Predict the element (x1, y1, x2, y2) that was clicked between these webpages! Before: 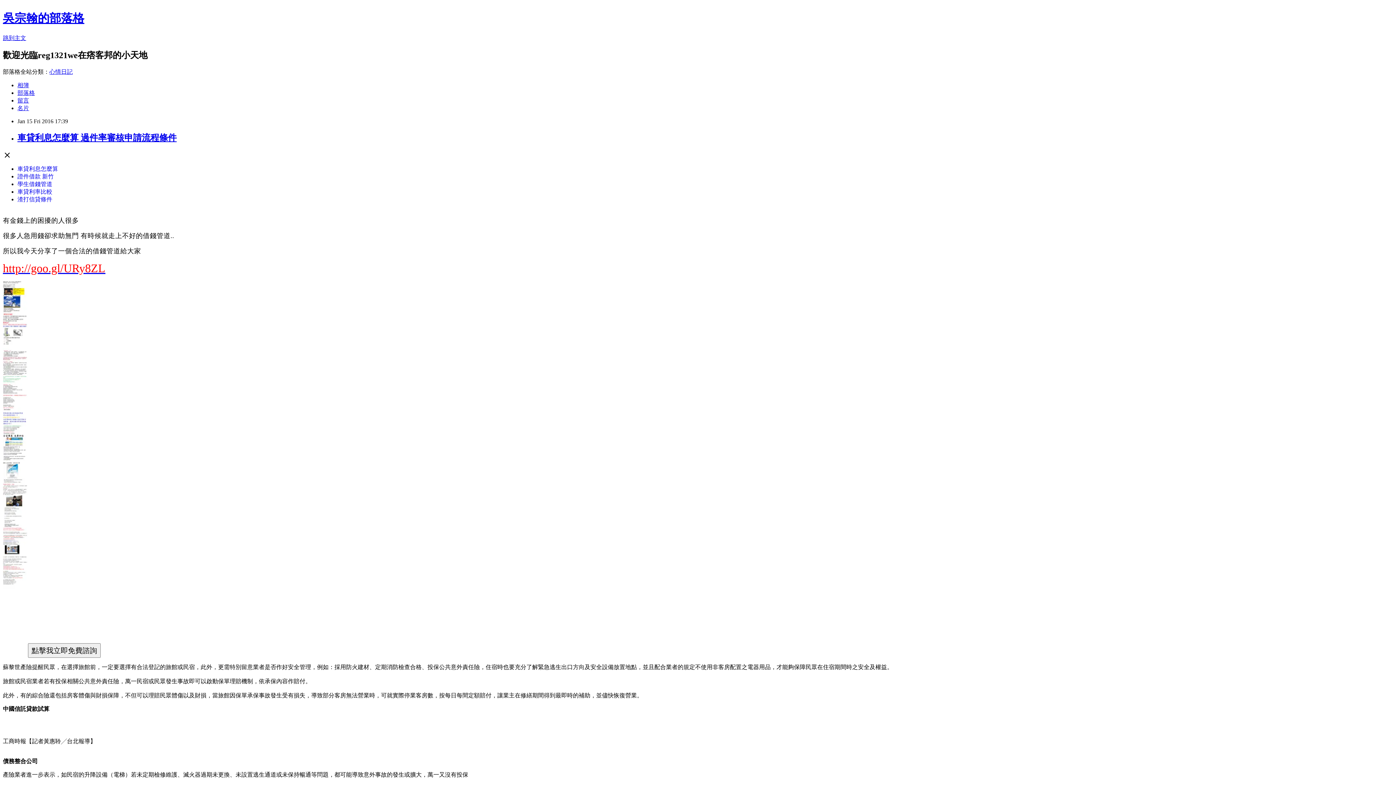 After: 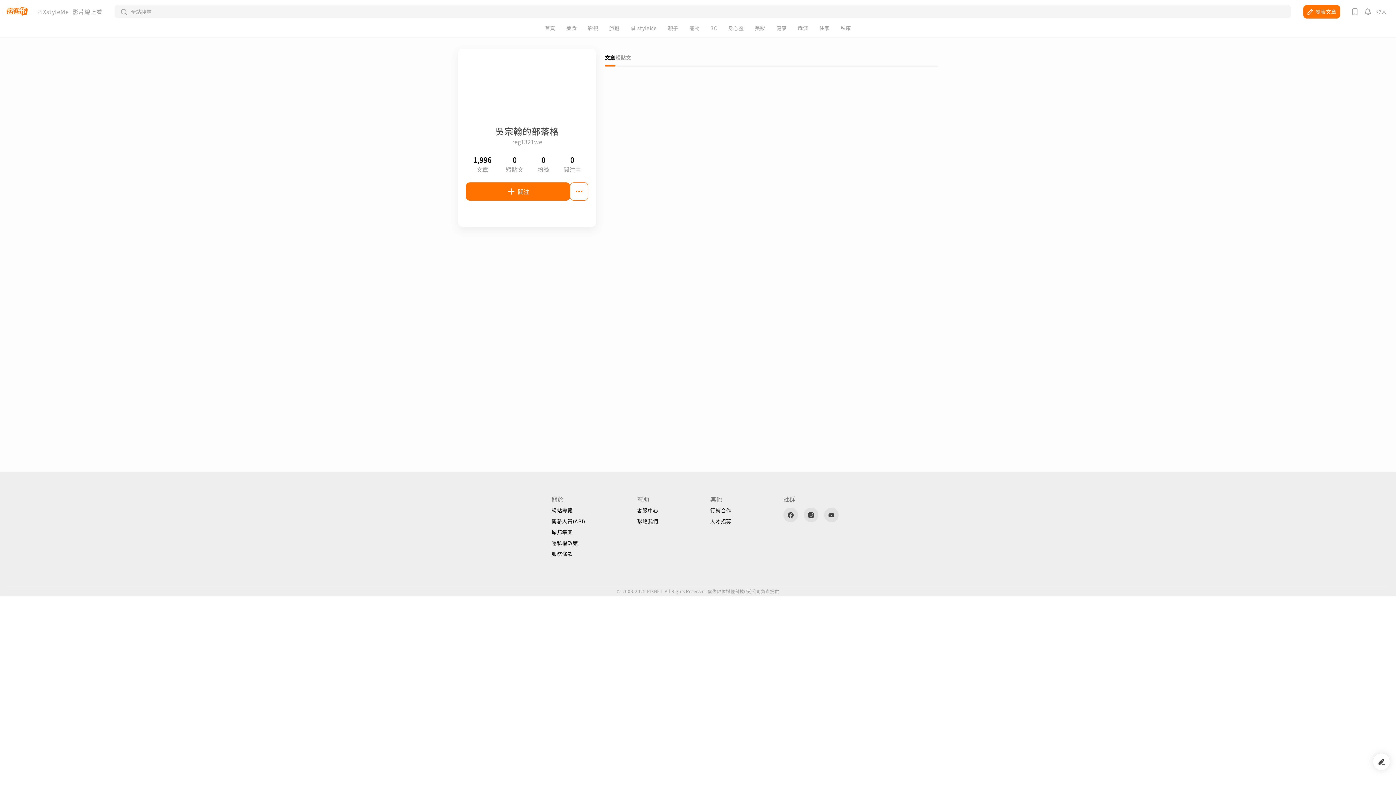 Action: bbox: (17, 104, 29, 111) label: 名片